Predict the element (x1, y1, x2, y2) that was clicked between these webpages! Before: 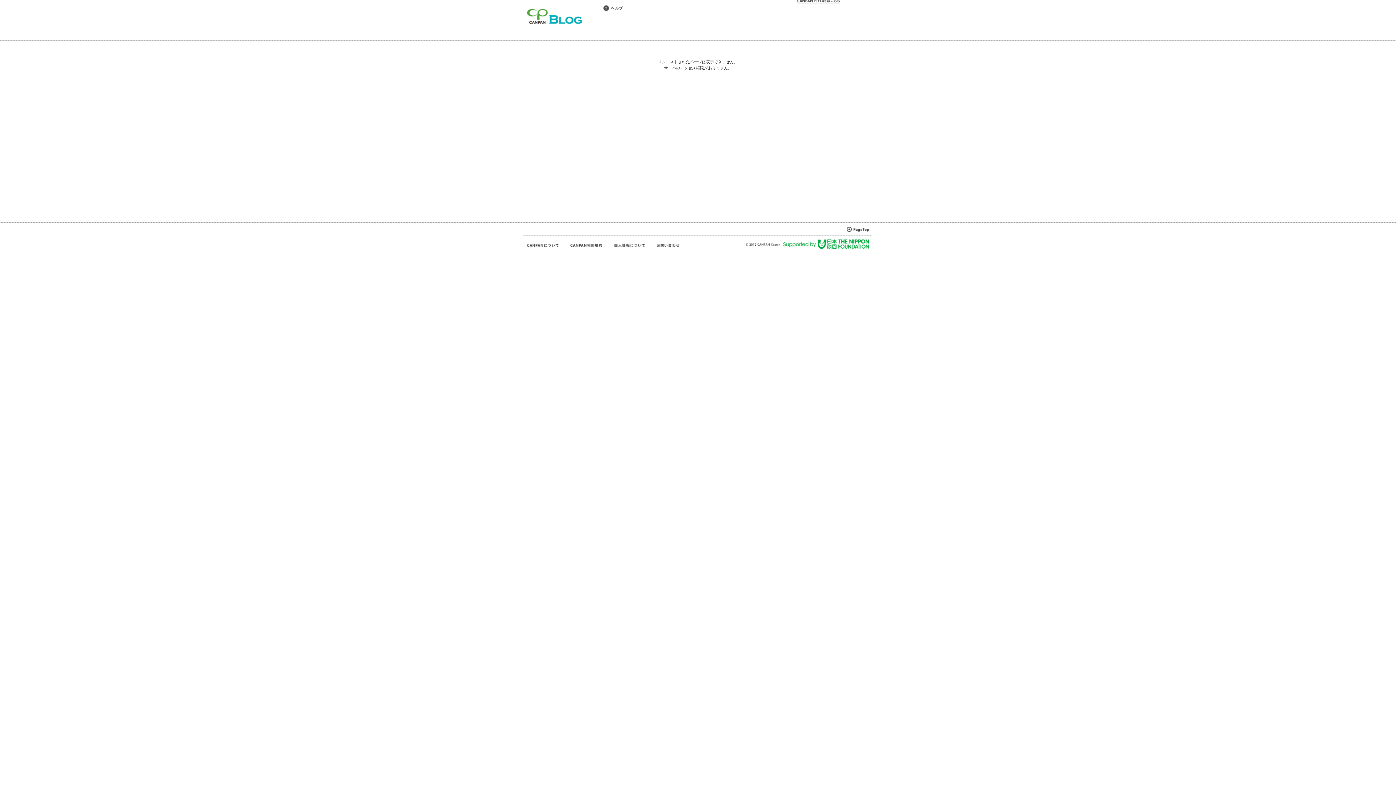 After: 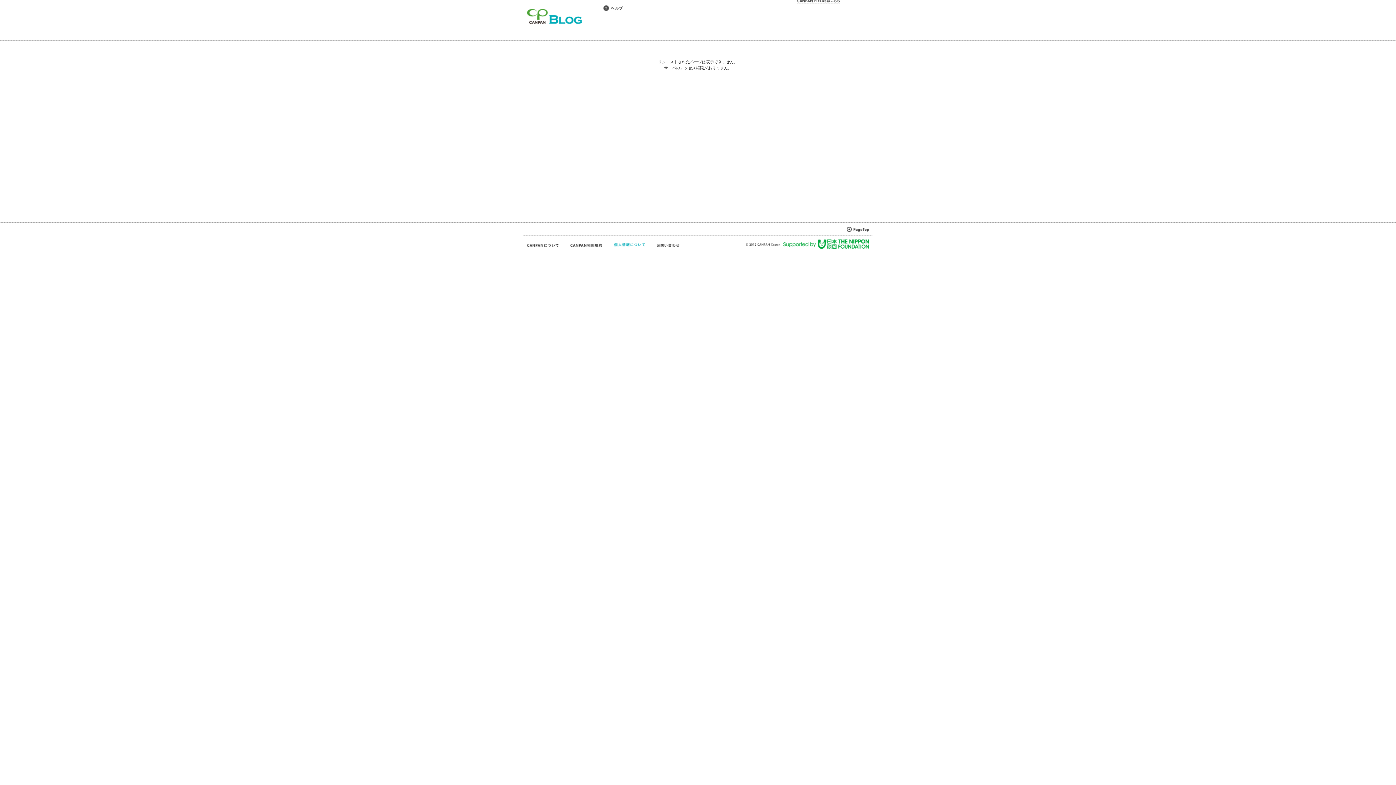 Action: bbox: (613, 242, 645, 248)